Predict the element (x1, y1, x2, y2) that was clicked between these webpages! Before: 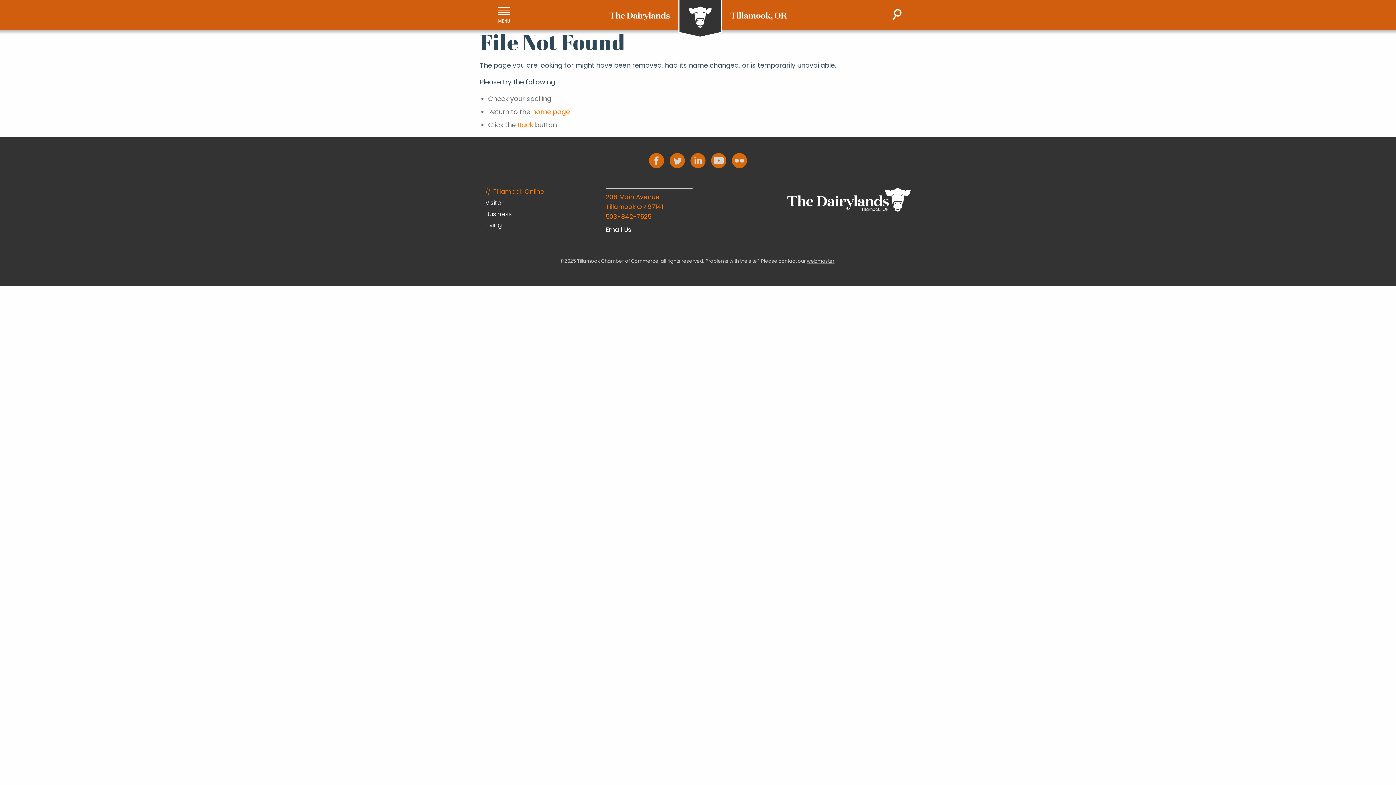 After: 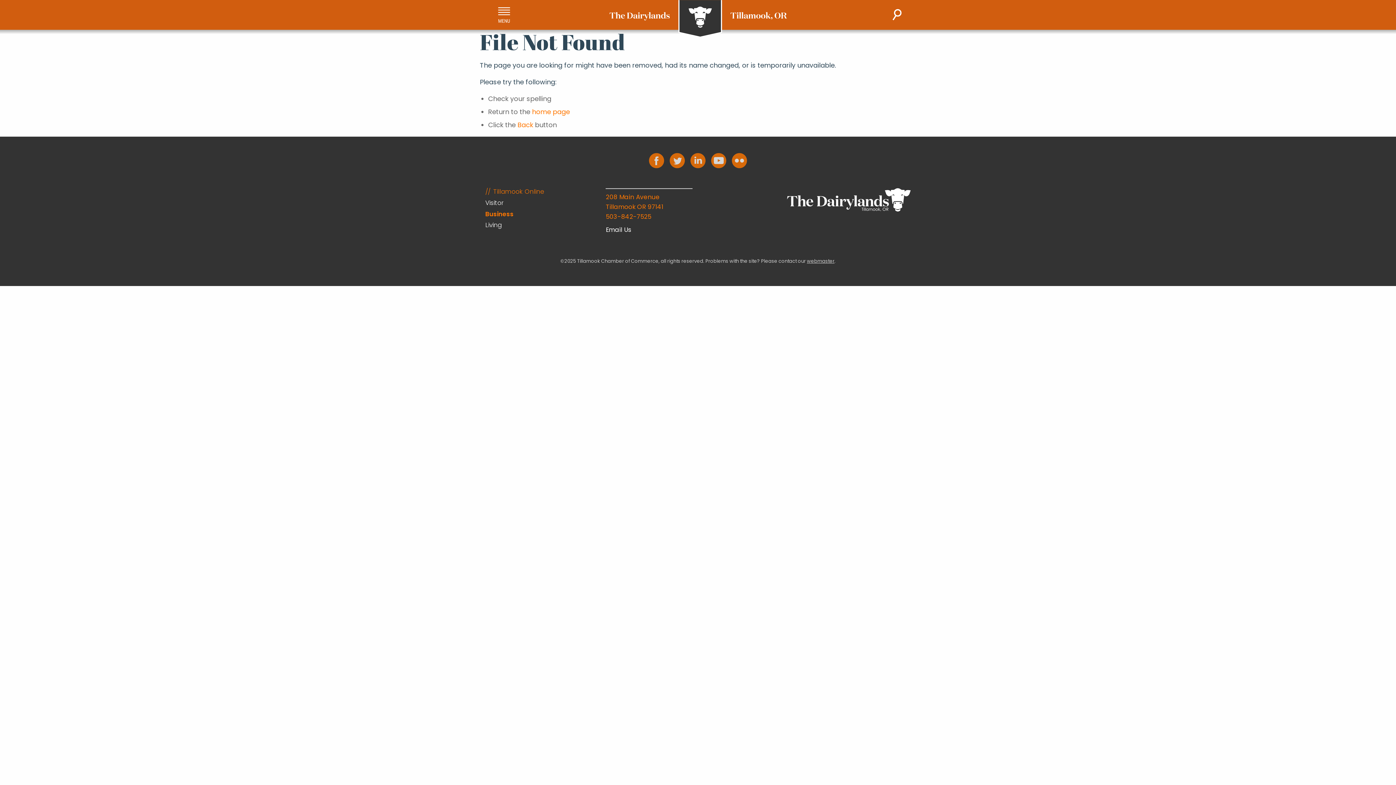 Action: bbox: (485, 209, 511, 218) label: Business